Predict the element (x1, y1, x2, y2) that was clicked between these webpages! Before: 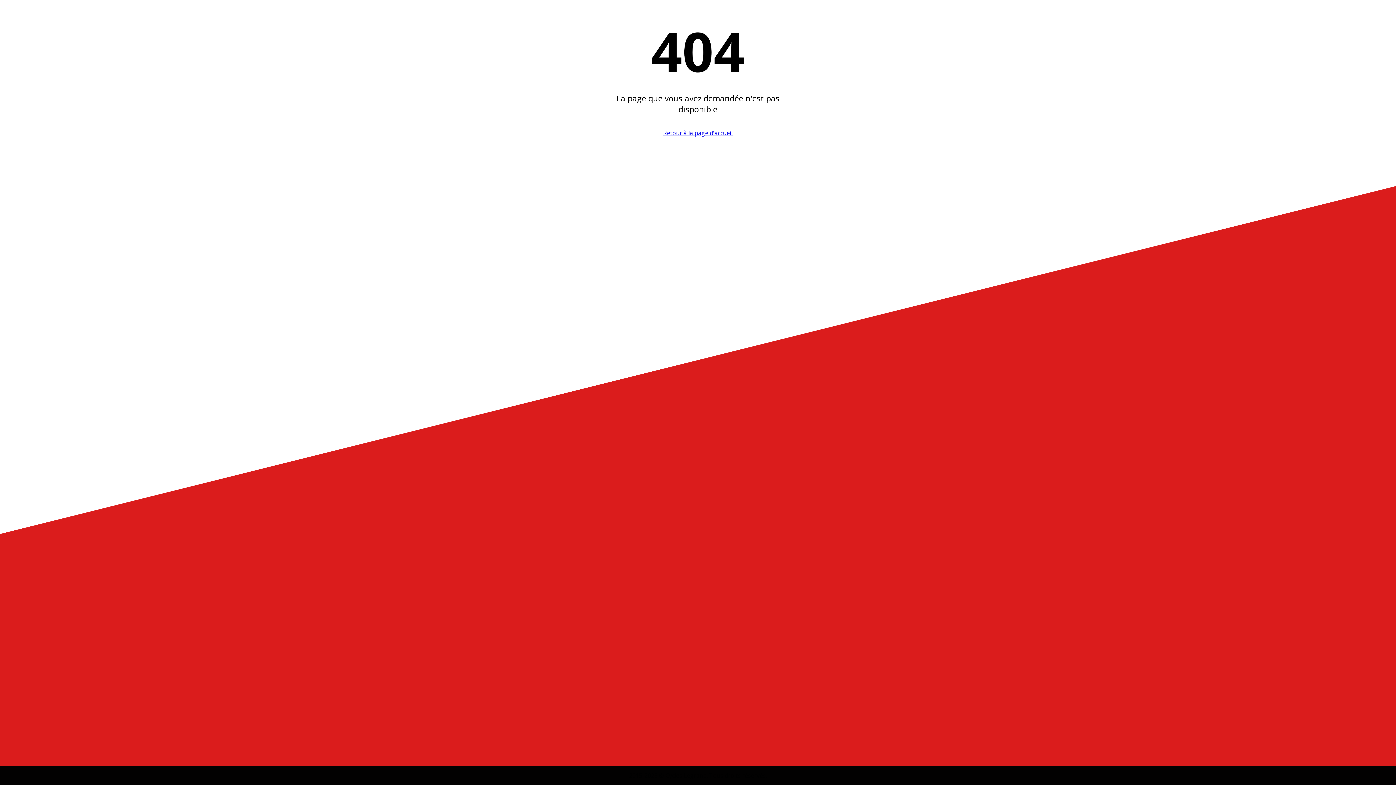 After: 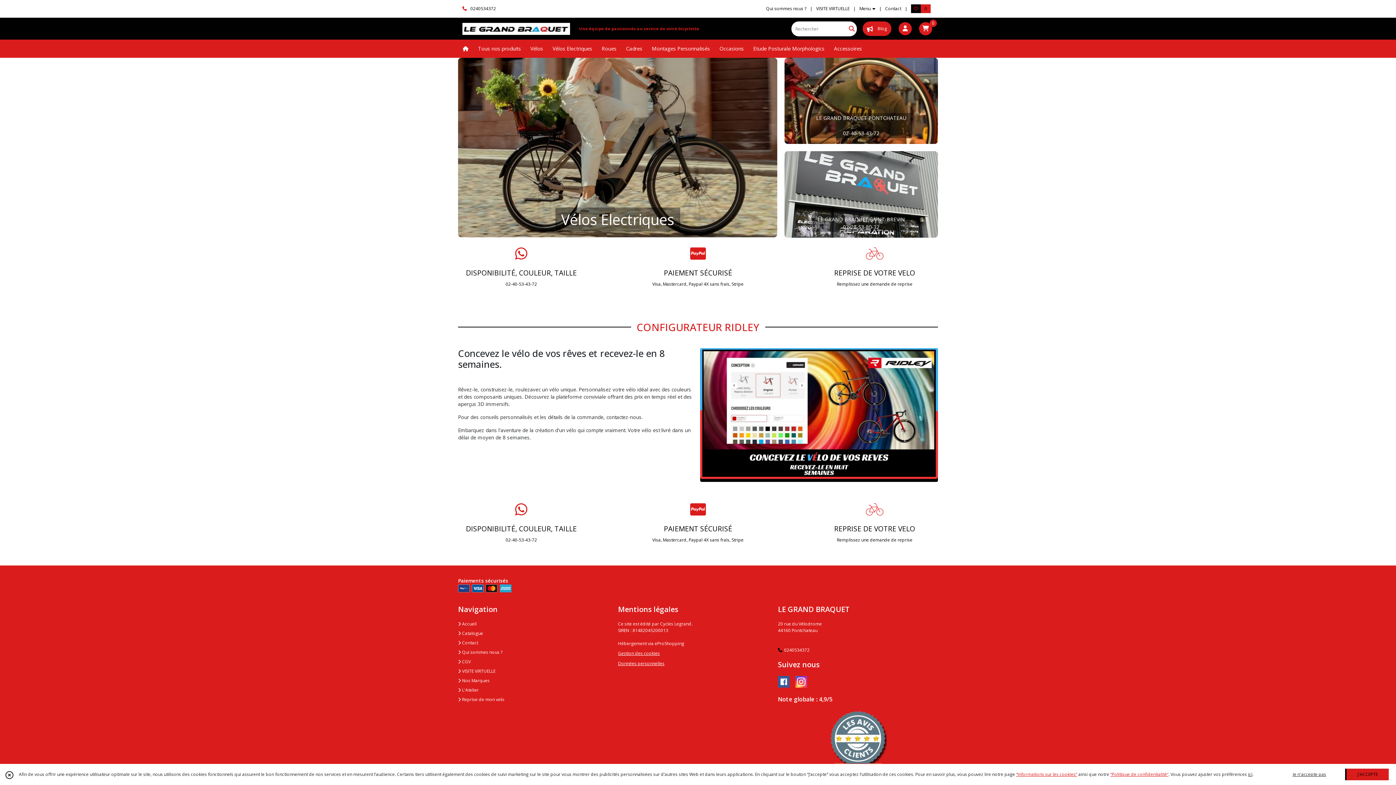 Action: bbox: (663, 129, 732, 137) label: Retour à la page d'accueil